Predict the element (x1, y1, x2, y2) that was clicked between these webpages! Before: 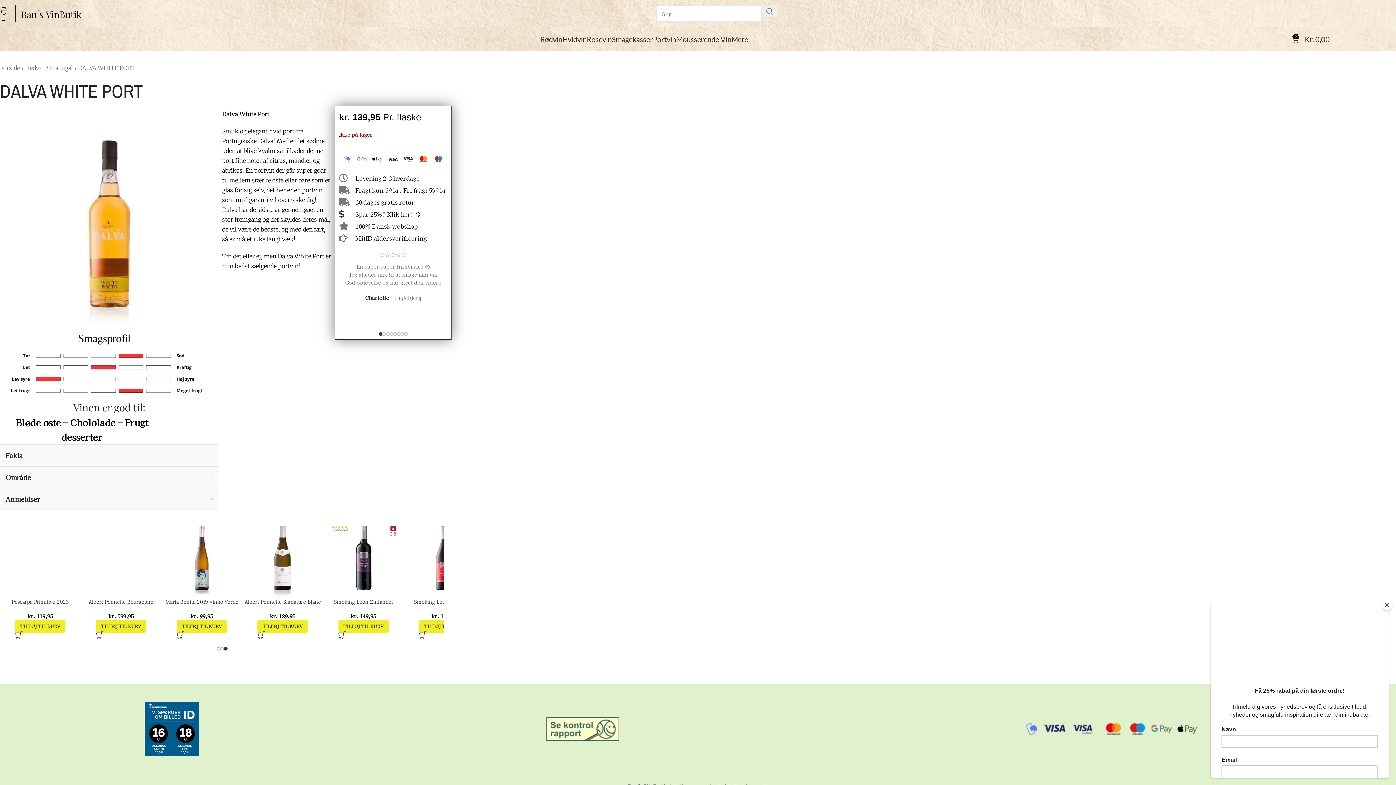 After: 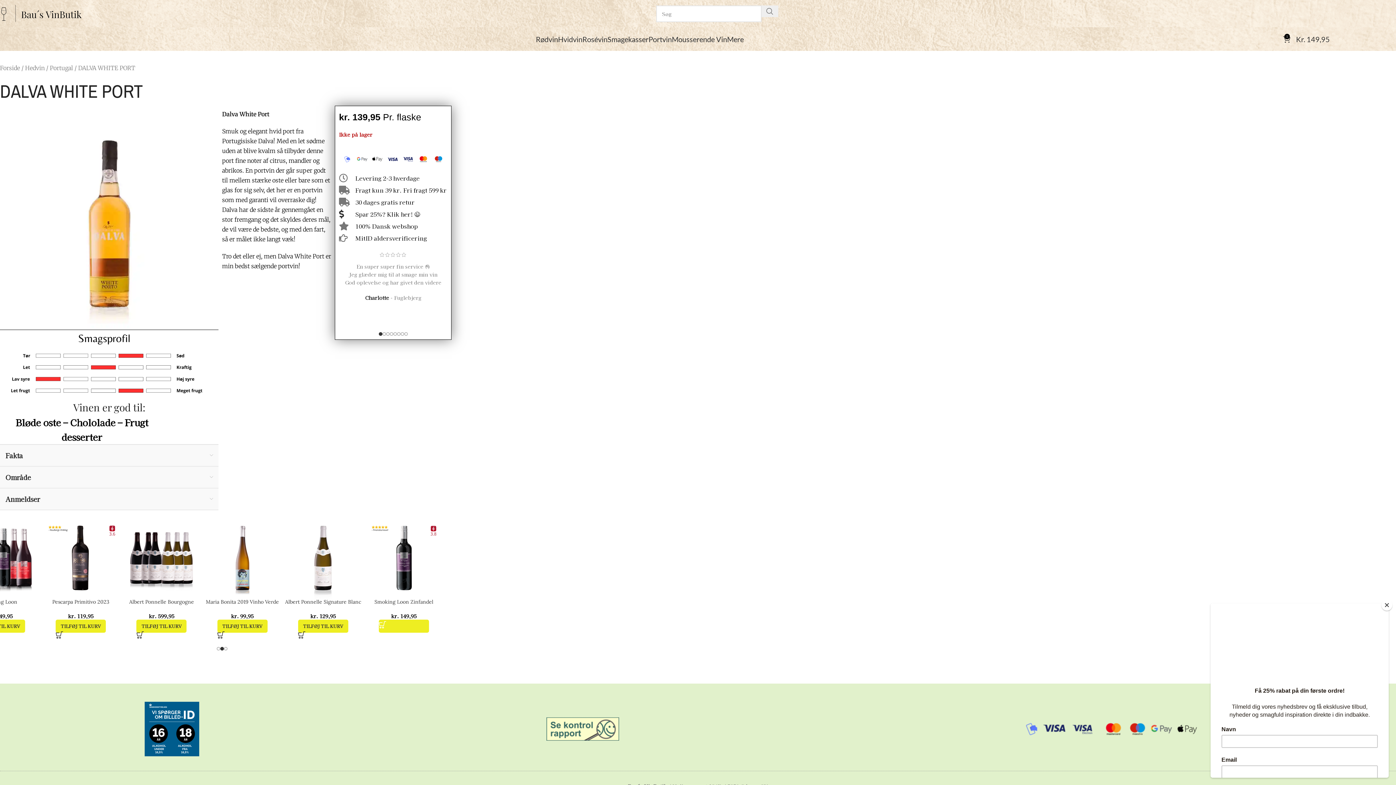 Action: label: Add to cart: “Smoking Loon Zinfandel” bbox: (176, 619, 227, 632)